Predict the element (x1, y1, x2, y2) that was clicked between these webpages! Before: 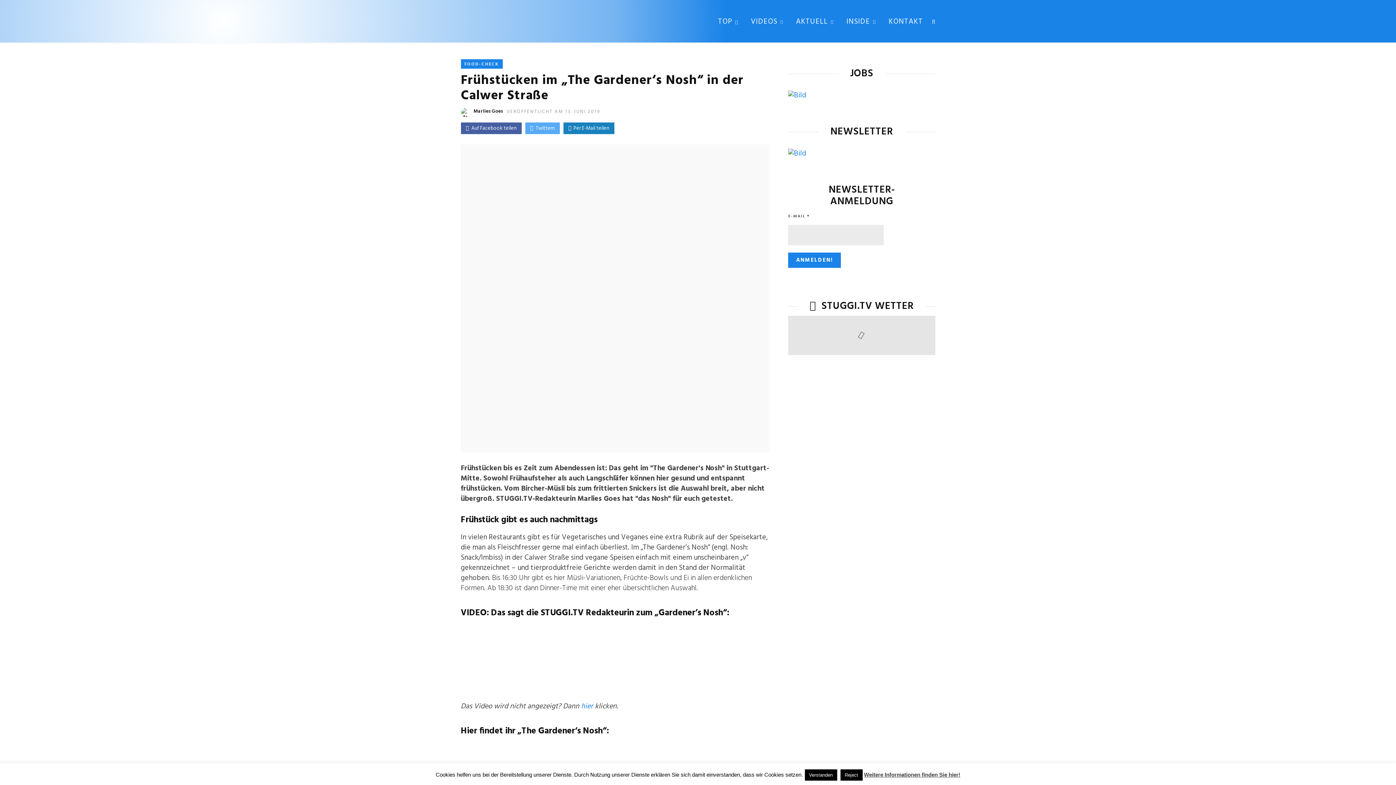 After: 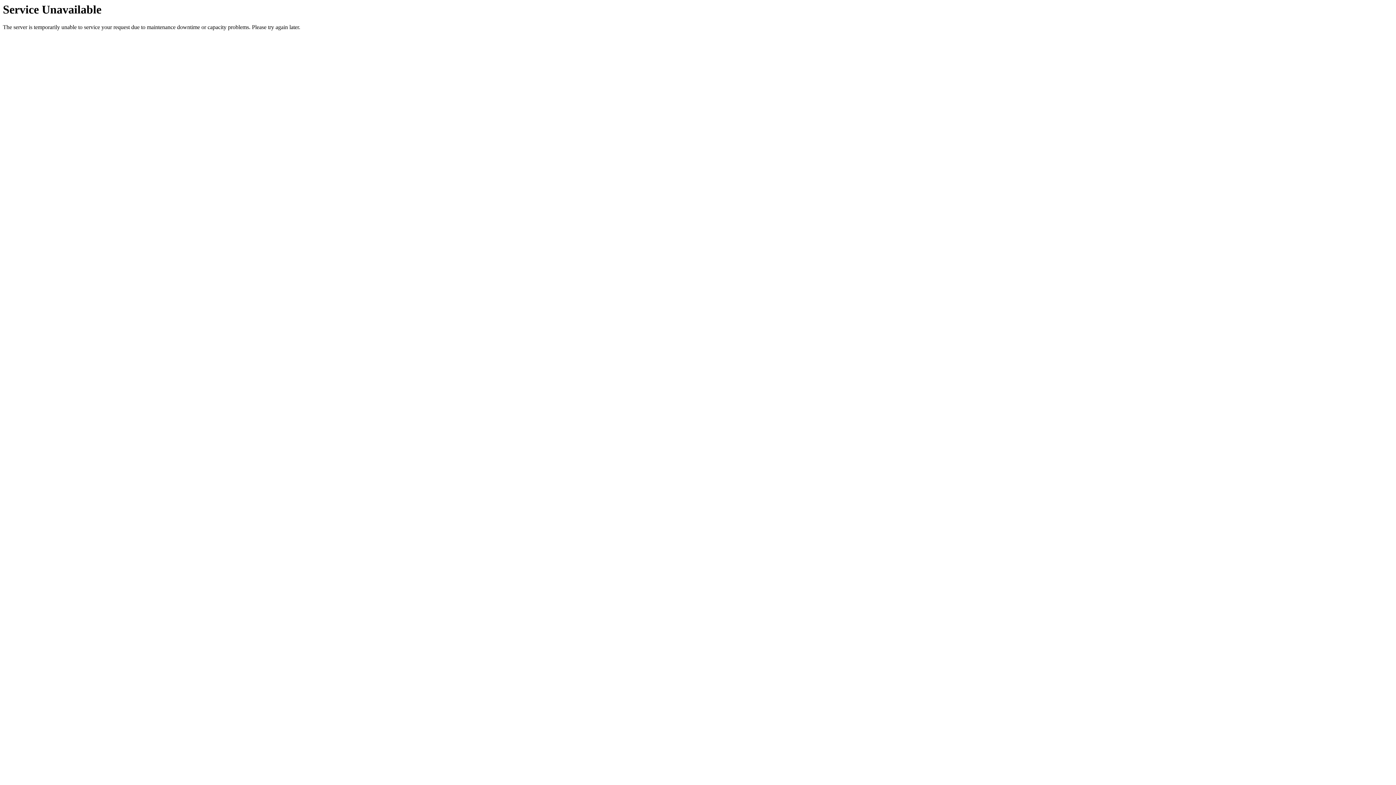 Action: label: INSIDE bbox: (841, 12, 881, 31)